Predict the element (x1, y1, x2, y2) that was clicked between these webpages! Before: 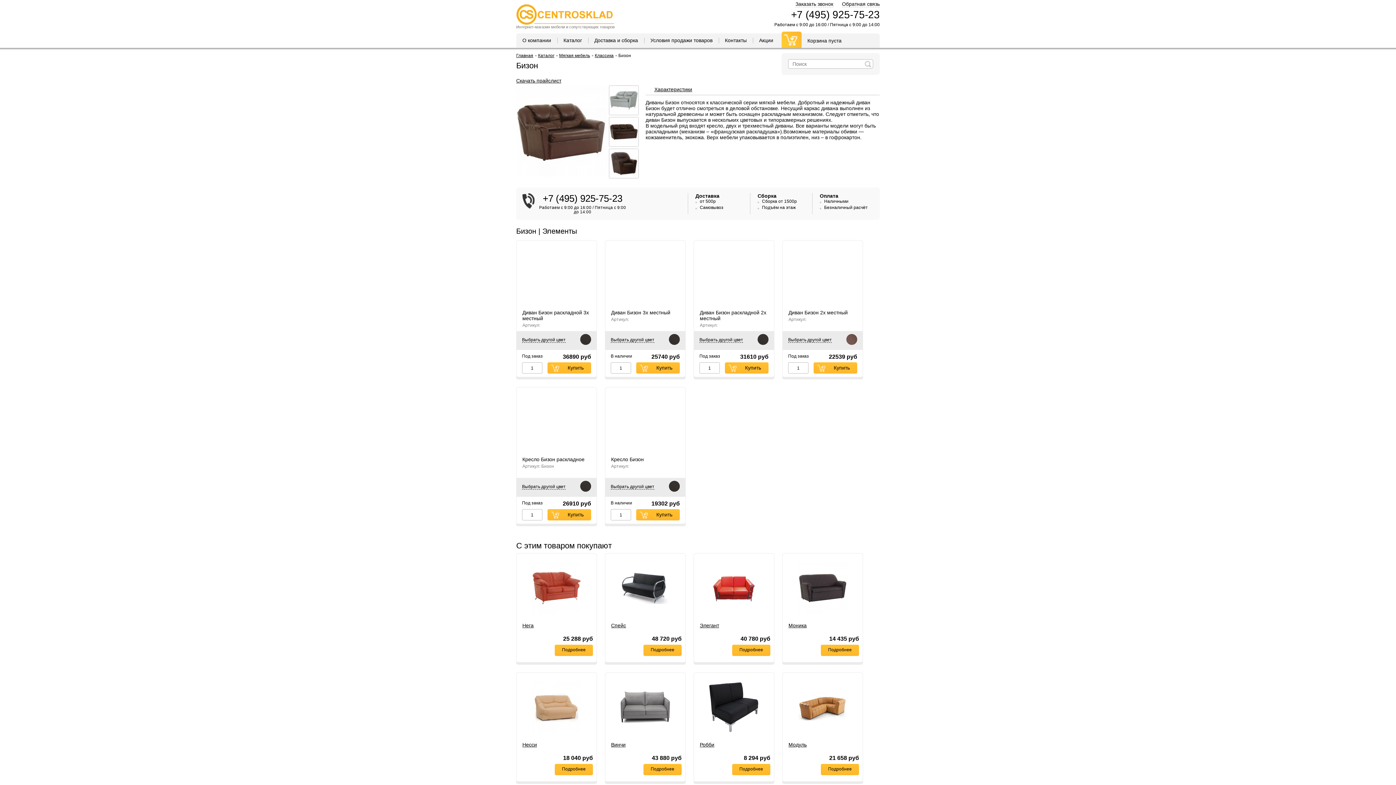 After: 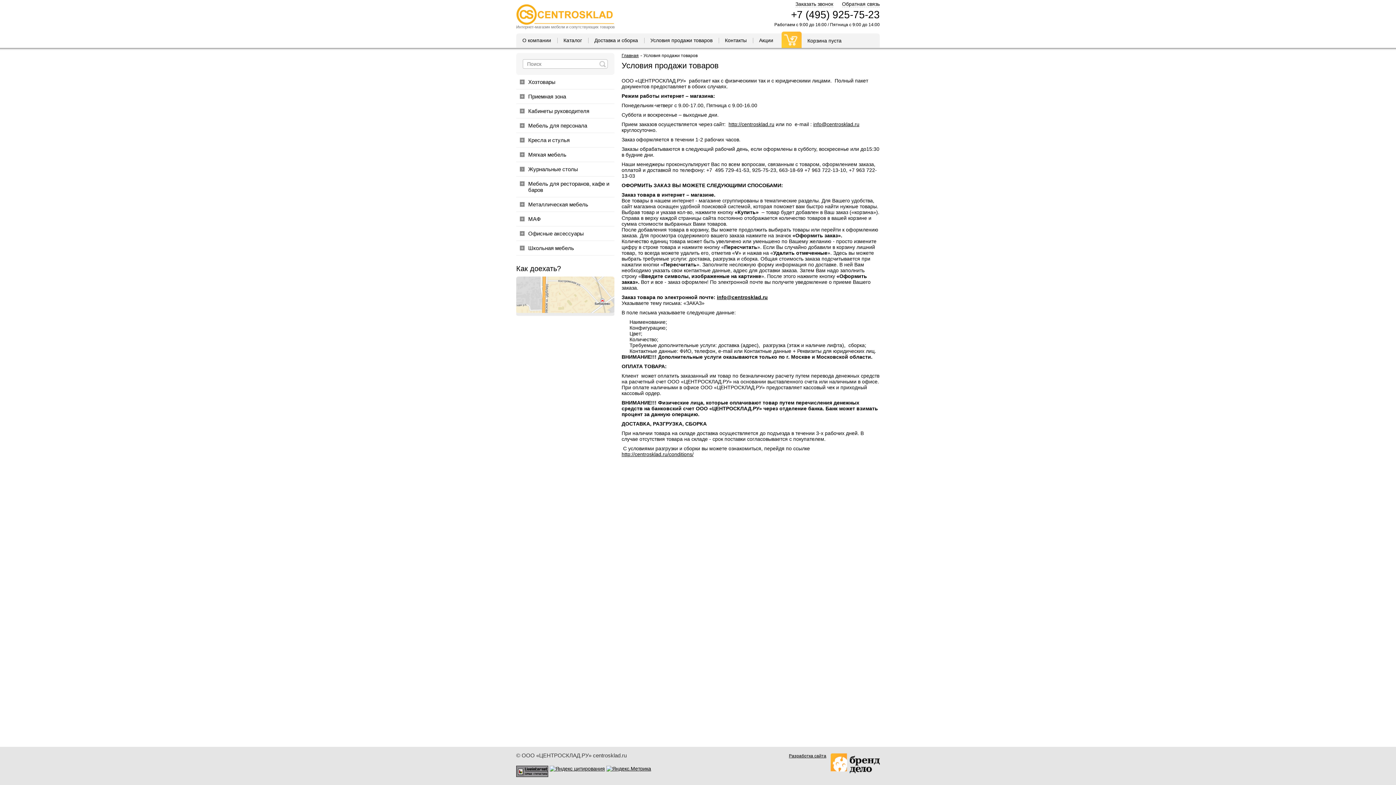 Action: label: Условия продажи товаров bbox: (650, 37, 712, 43)